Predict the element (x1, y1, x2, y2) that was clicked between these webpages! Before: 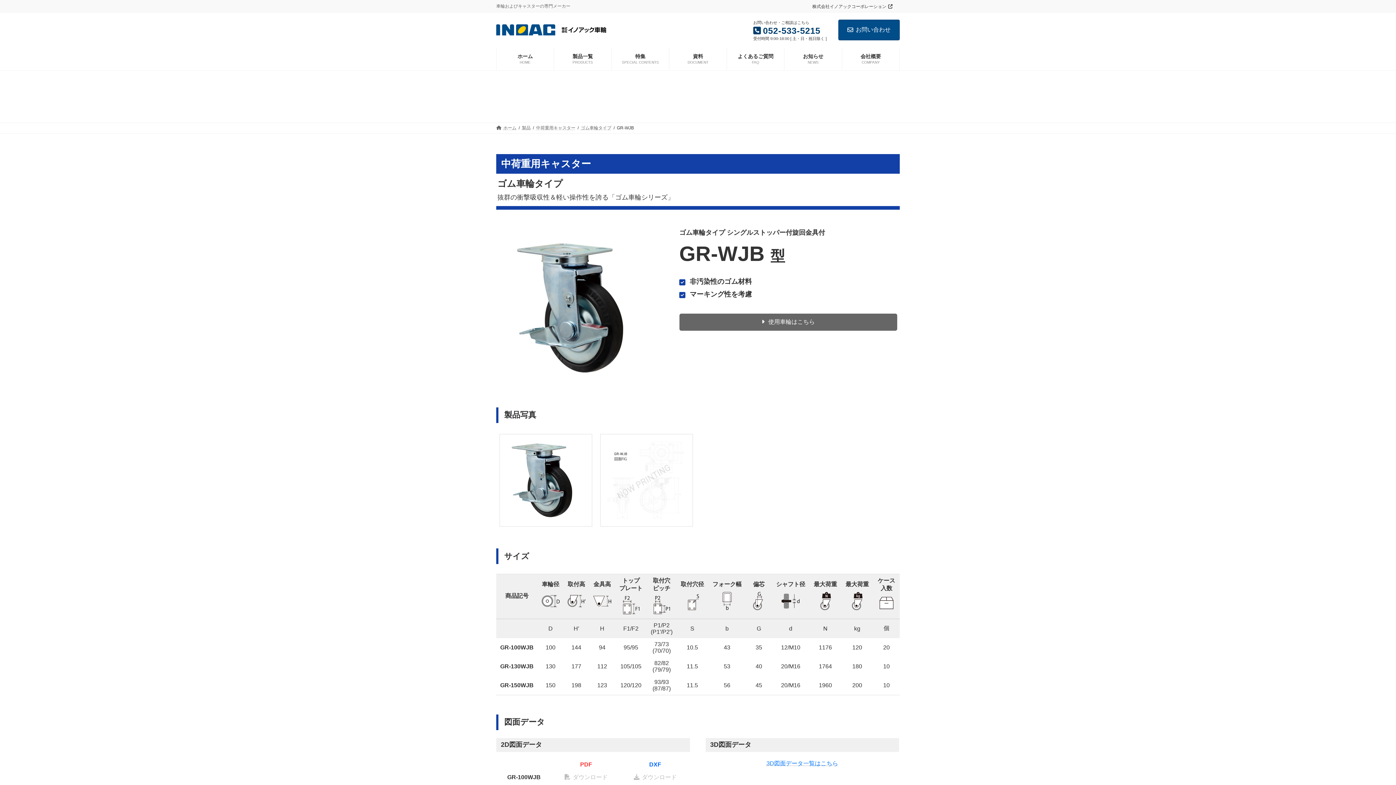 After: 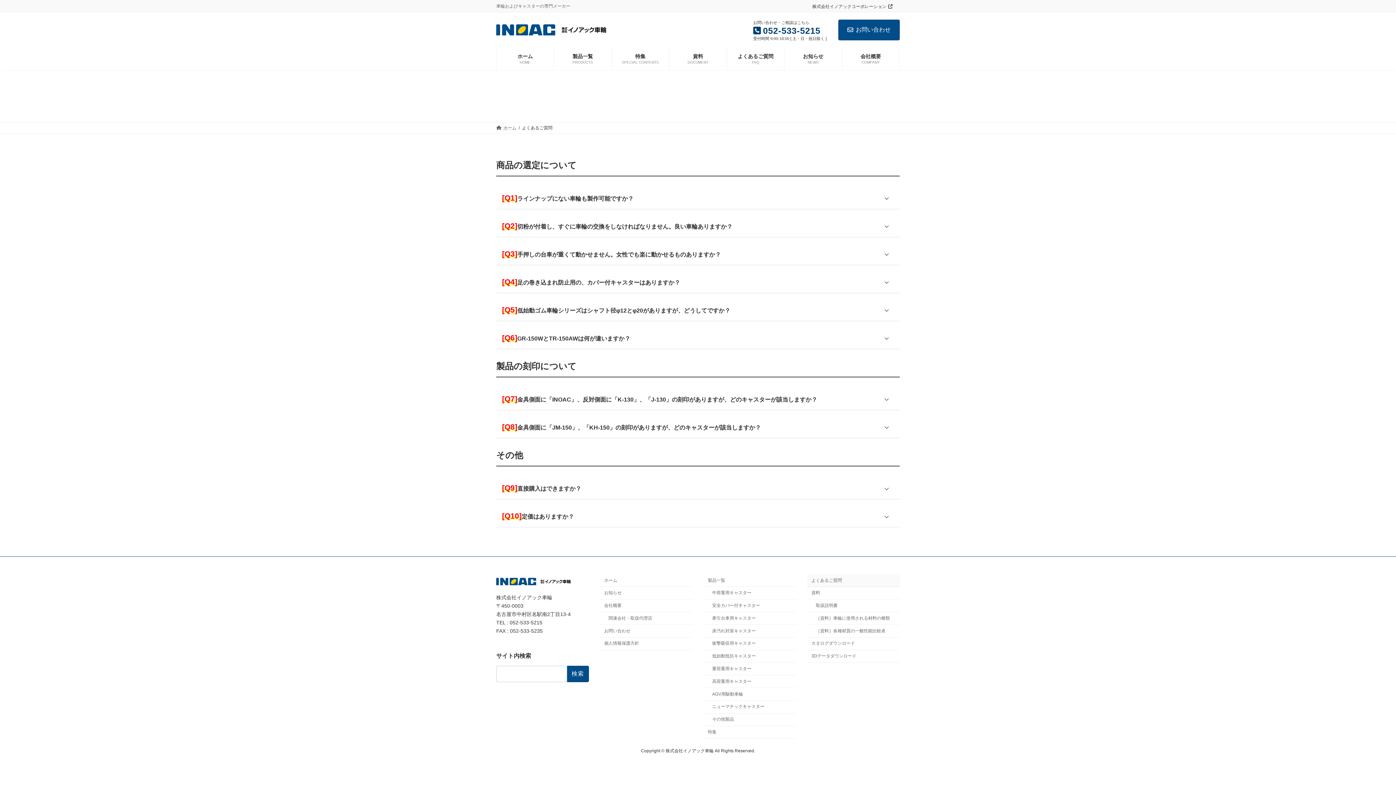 Action: label: よくあるご質問
FAQ bbox: (727, 47, 784, 70)